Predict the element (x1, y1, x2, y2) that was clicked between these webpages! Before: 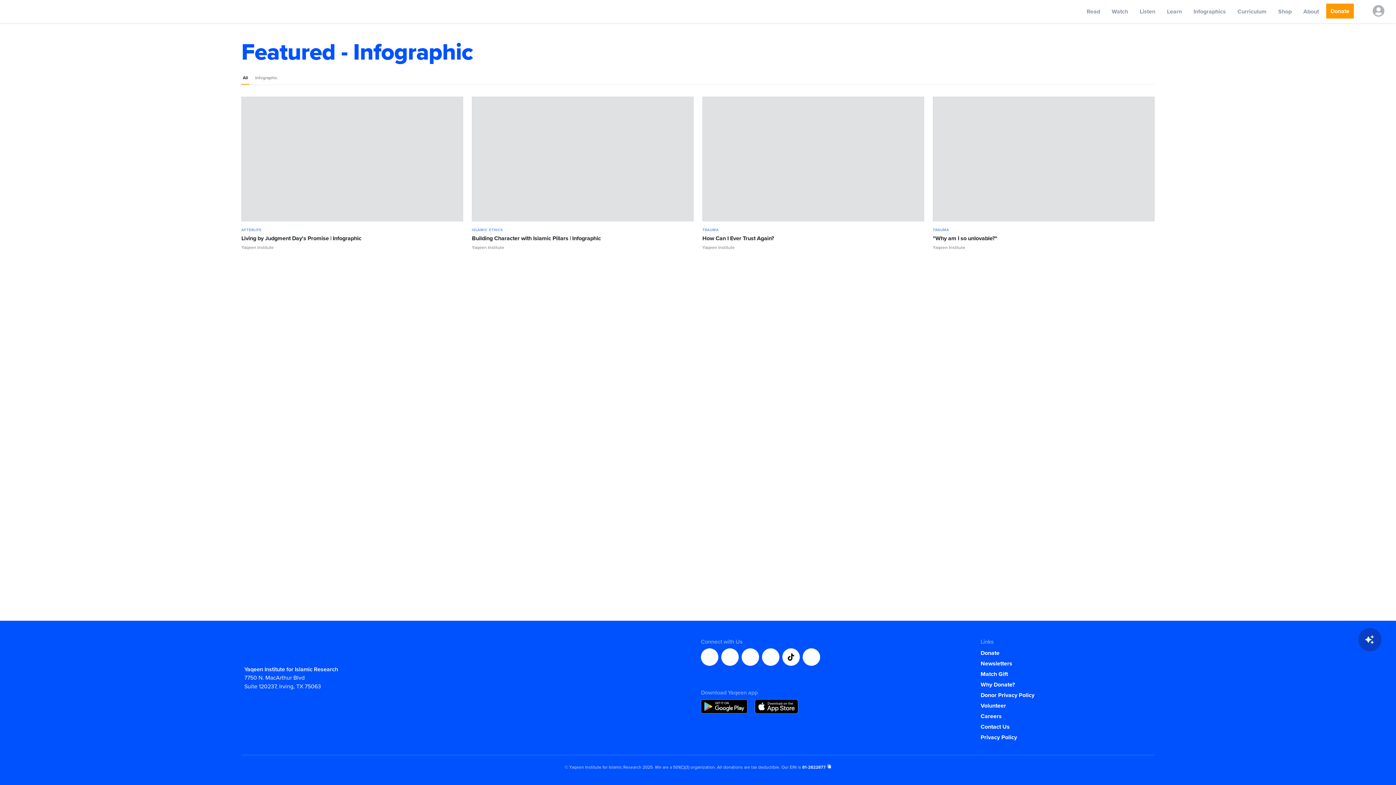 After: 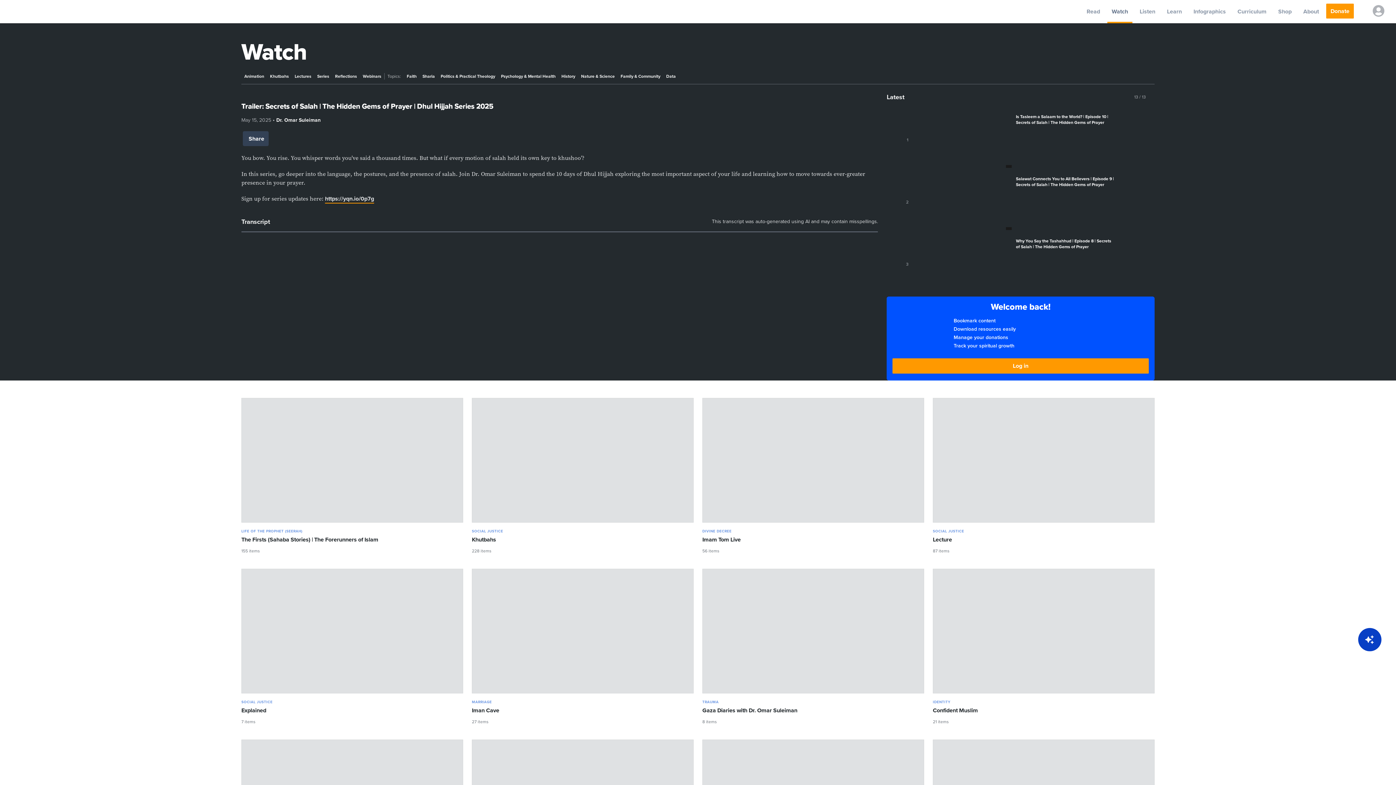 Action: label: Watch bbox: (1107, 0, 1132, 23)